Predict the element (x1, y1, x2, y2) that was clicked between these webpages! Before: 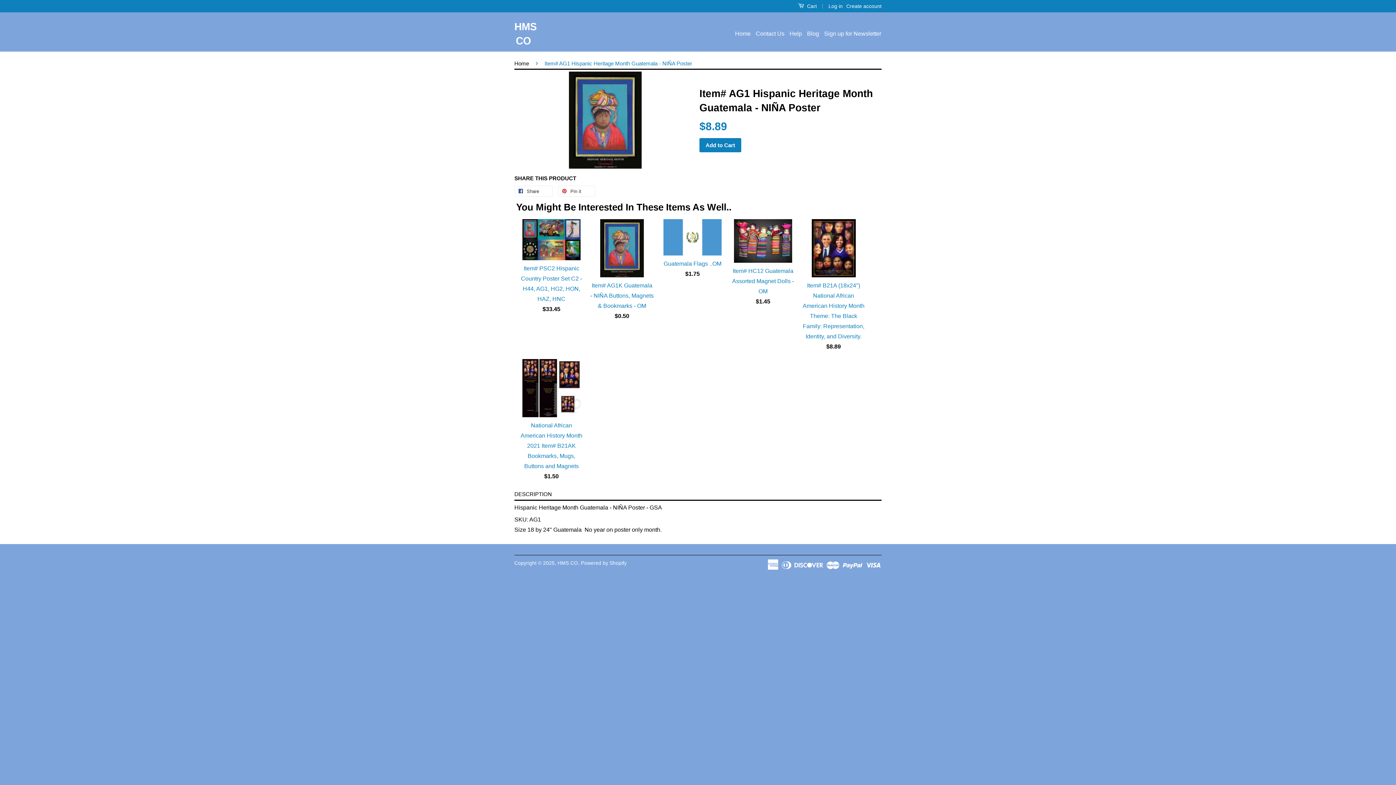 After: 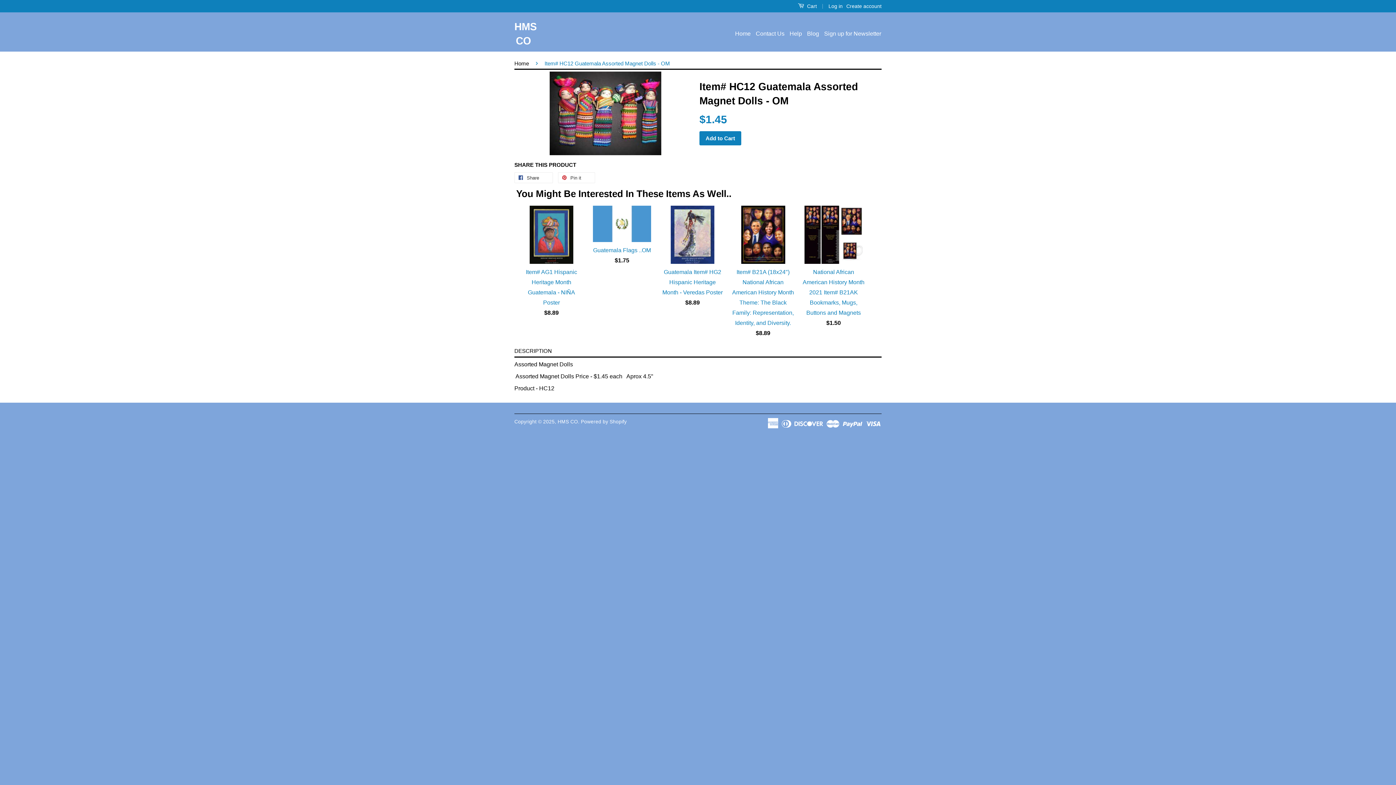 Action: bbox: (734, 257, 792, 264)